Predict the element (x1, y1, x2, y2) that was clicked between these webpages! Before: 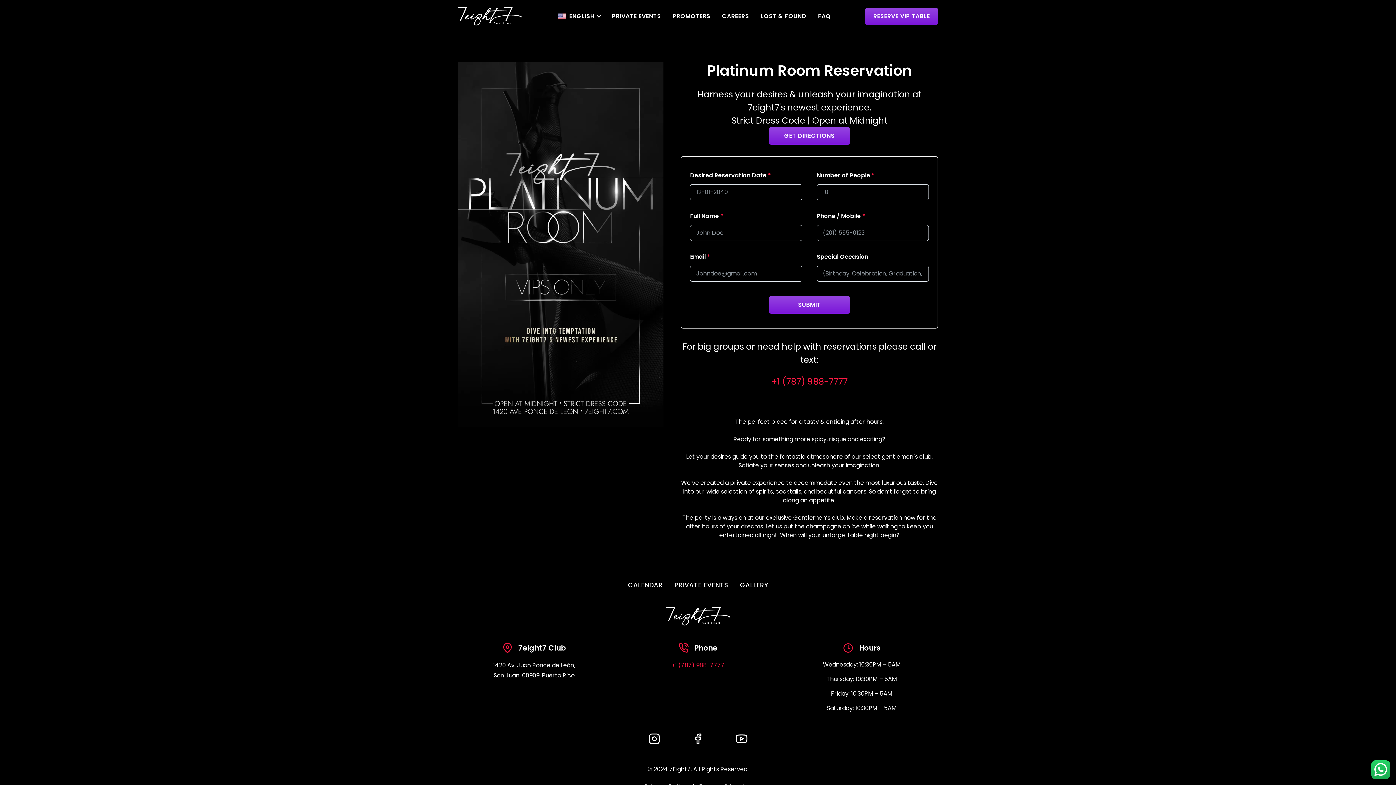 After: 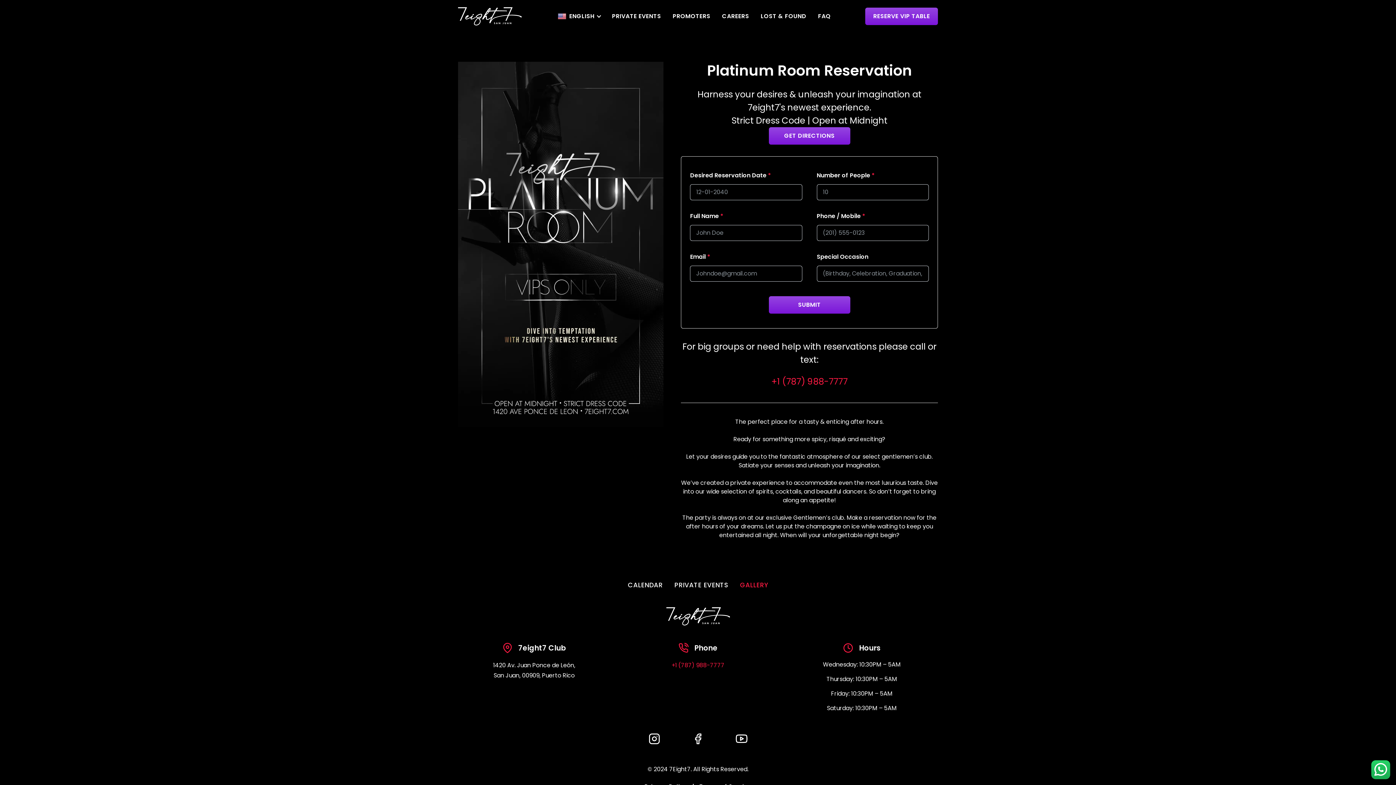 Action: bbox: (740, 580, 768, 590) label: GALLERY